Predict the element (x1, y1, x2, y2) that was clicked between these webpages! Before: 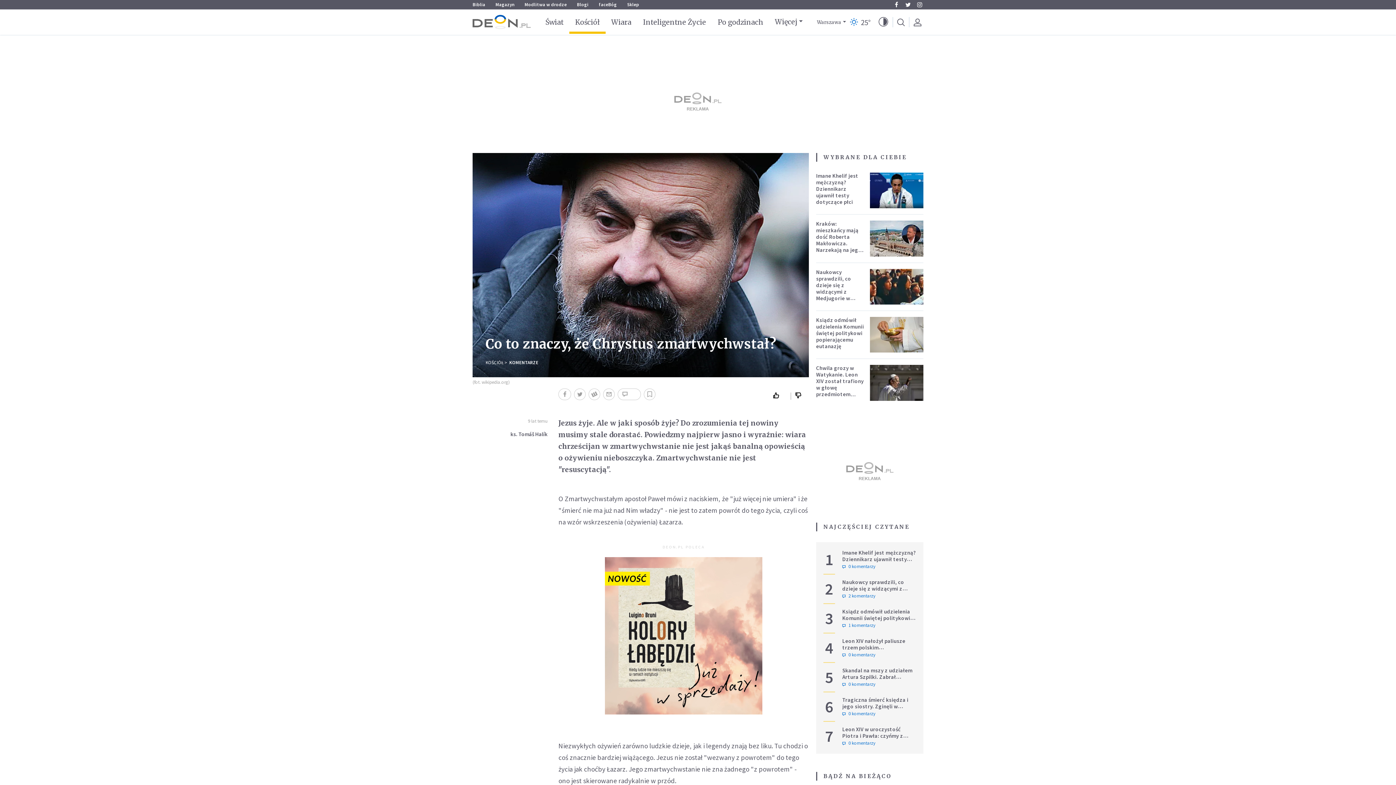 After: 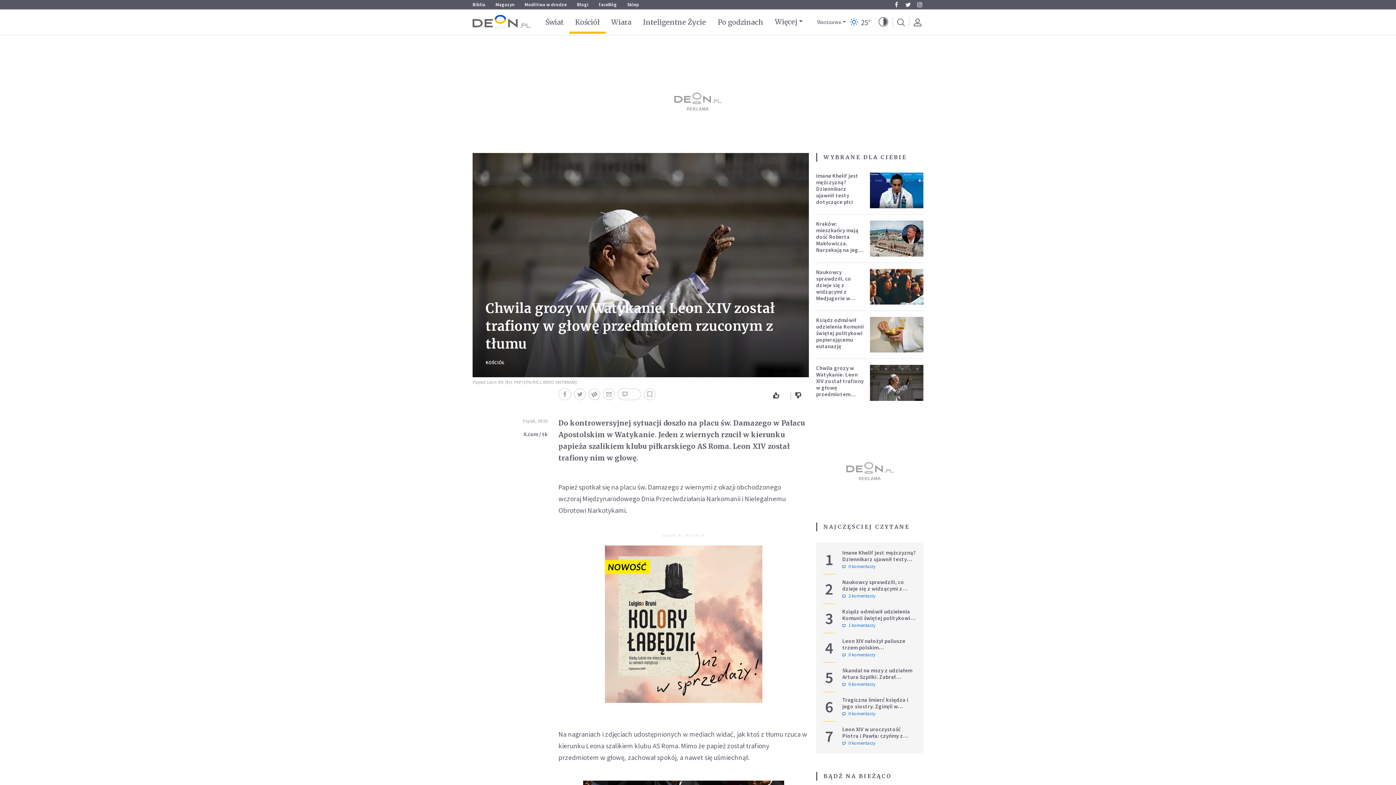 Action: bbox: (870, 365, 923, 400)